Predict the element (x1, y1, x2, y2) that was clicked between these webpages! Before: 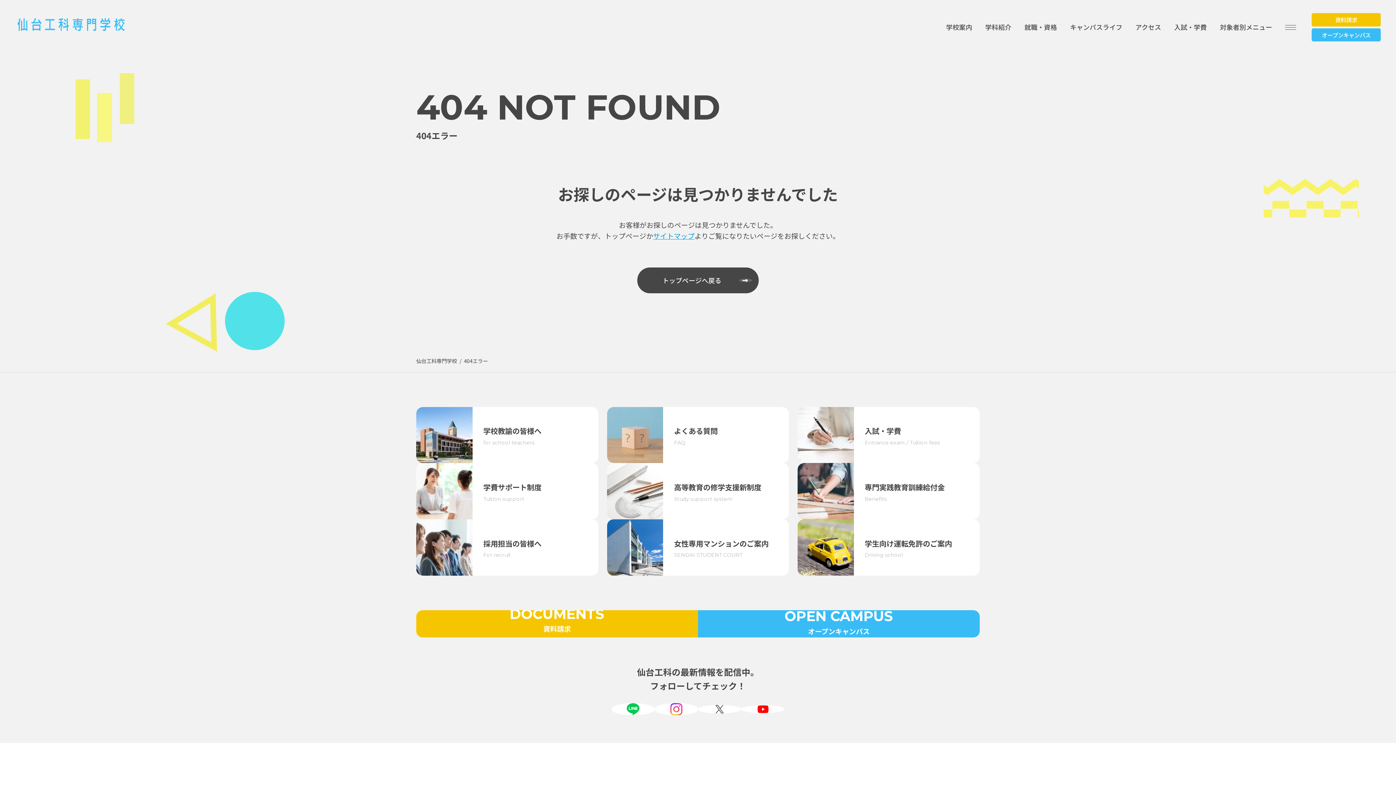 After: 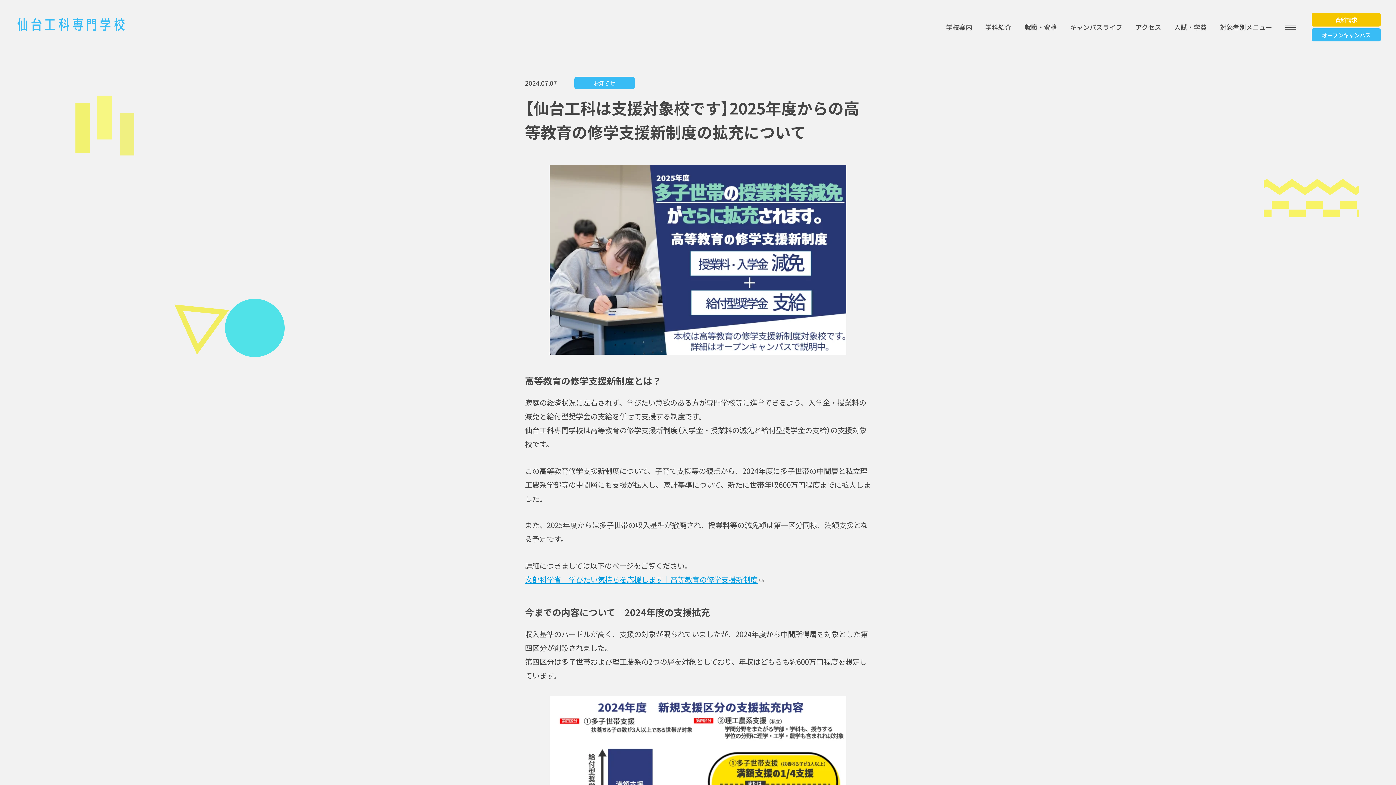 Action: bbox: (607, 463, 789, 519) label: 高等教育の修学支援新制度
Study support system